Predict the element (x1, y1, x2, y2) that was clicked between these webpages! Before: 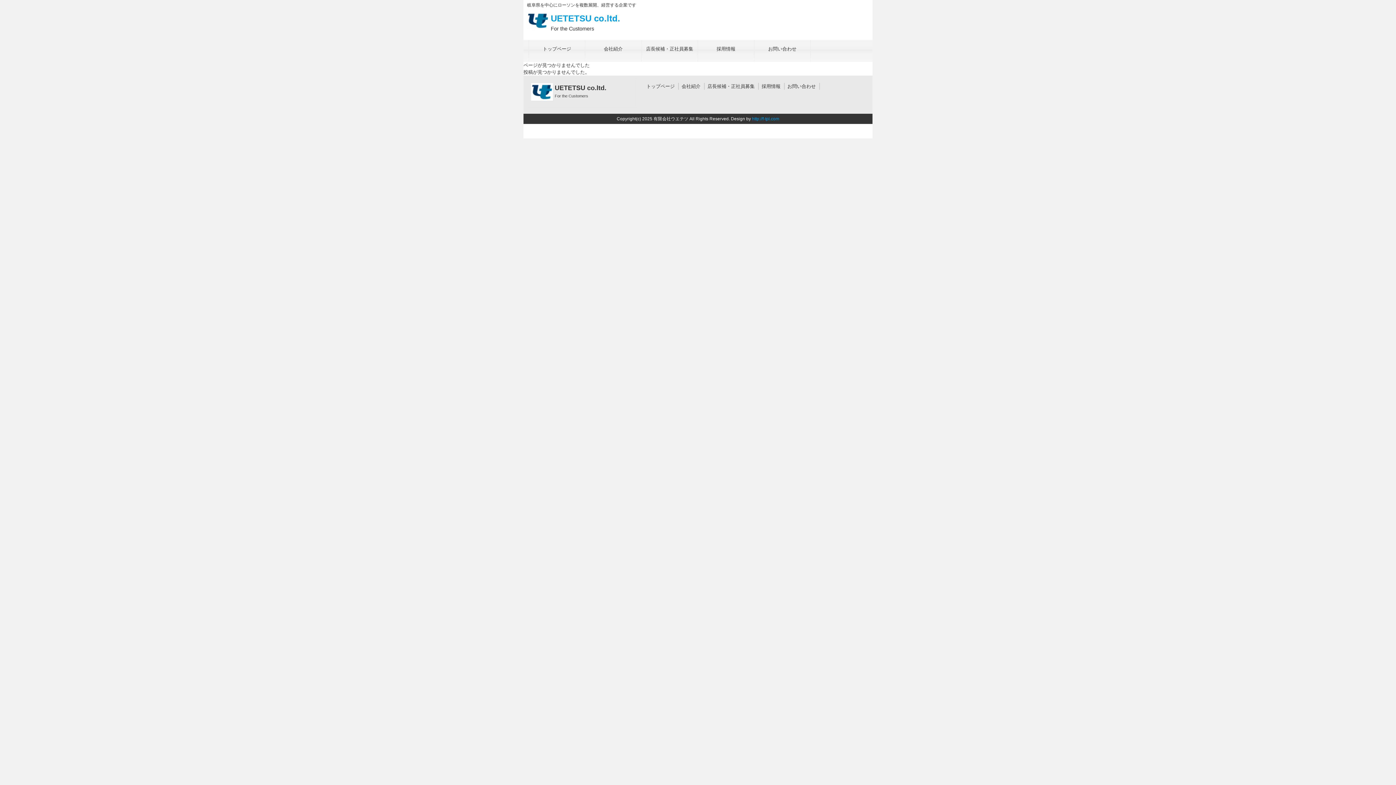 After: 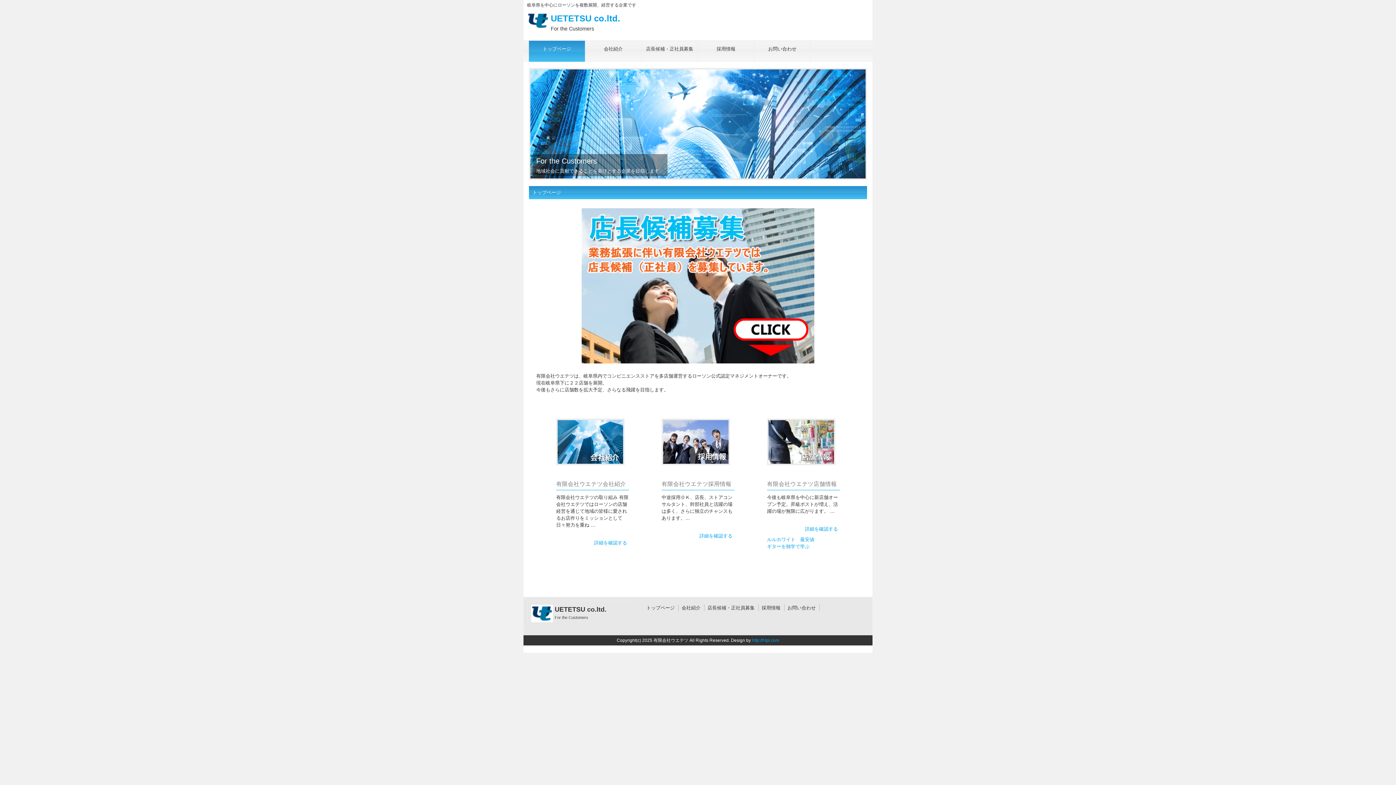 Action: bbox: (646, 83, 674, 89) label: トップページ